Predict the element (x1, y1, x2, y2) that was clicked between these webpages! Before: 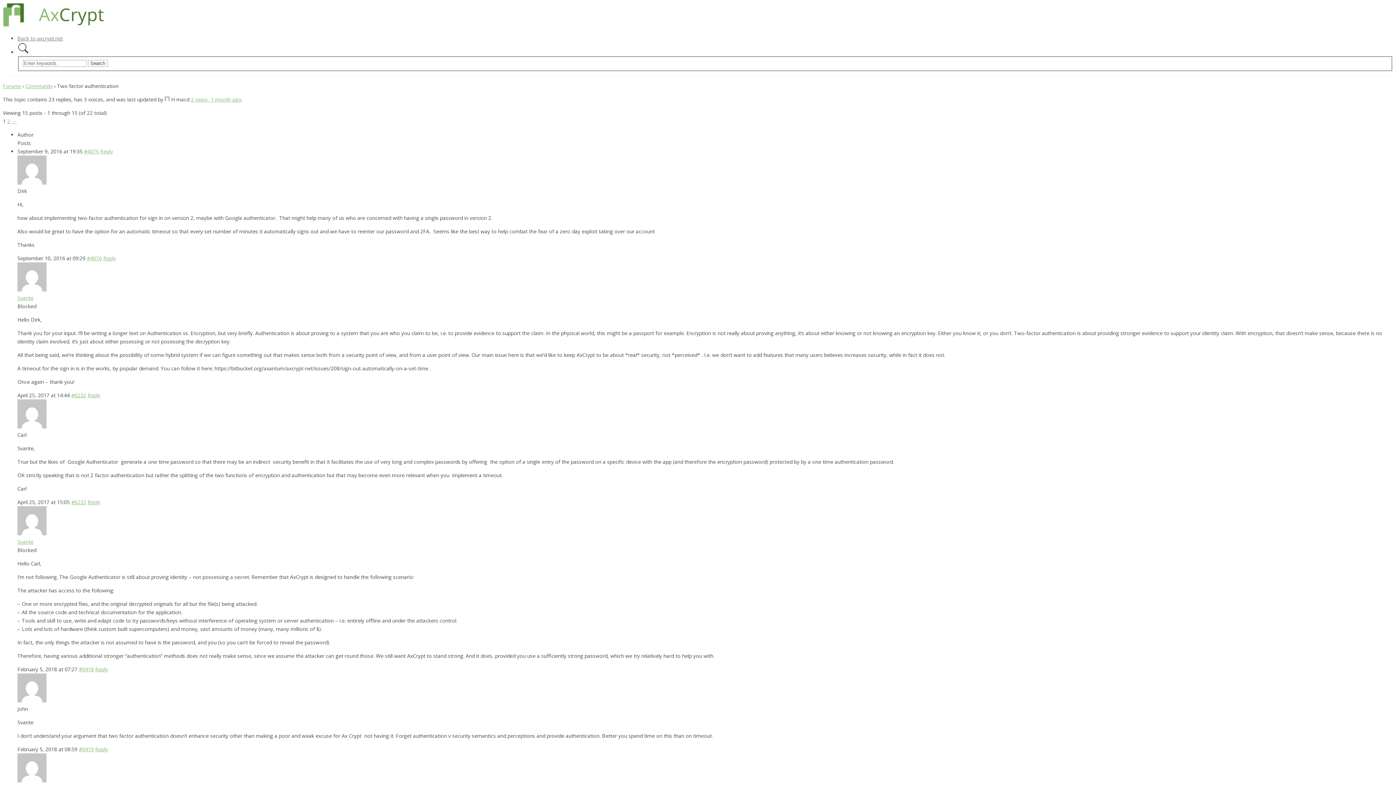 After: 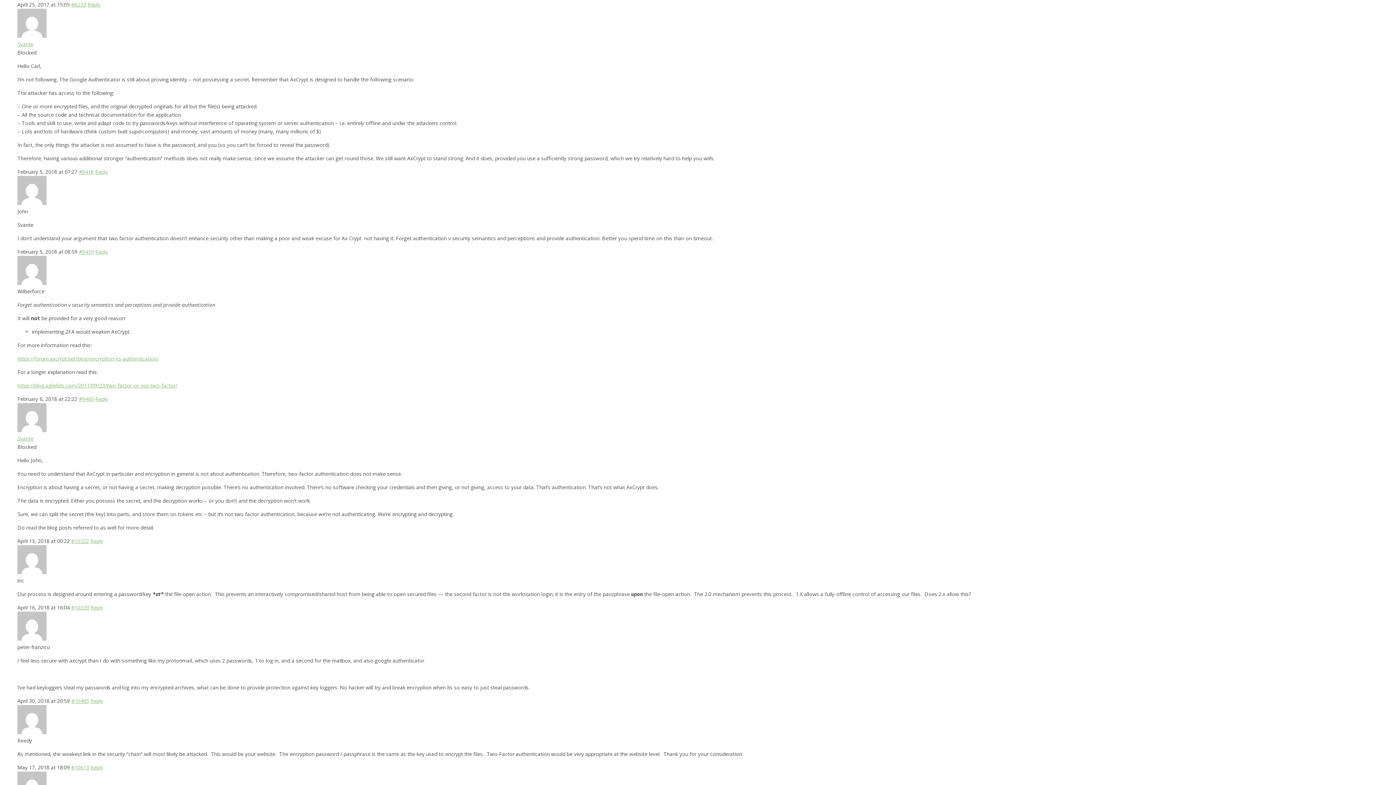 Action: label: #6233 bbox: (71, 498, 86, 505)